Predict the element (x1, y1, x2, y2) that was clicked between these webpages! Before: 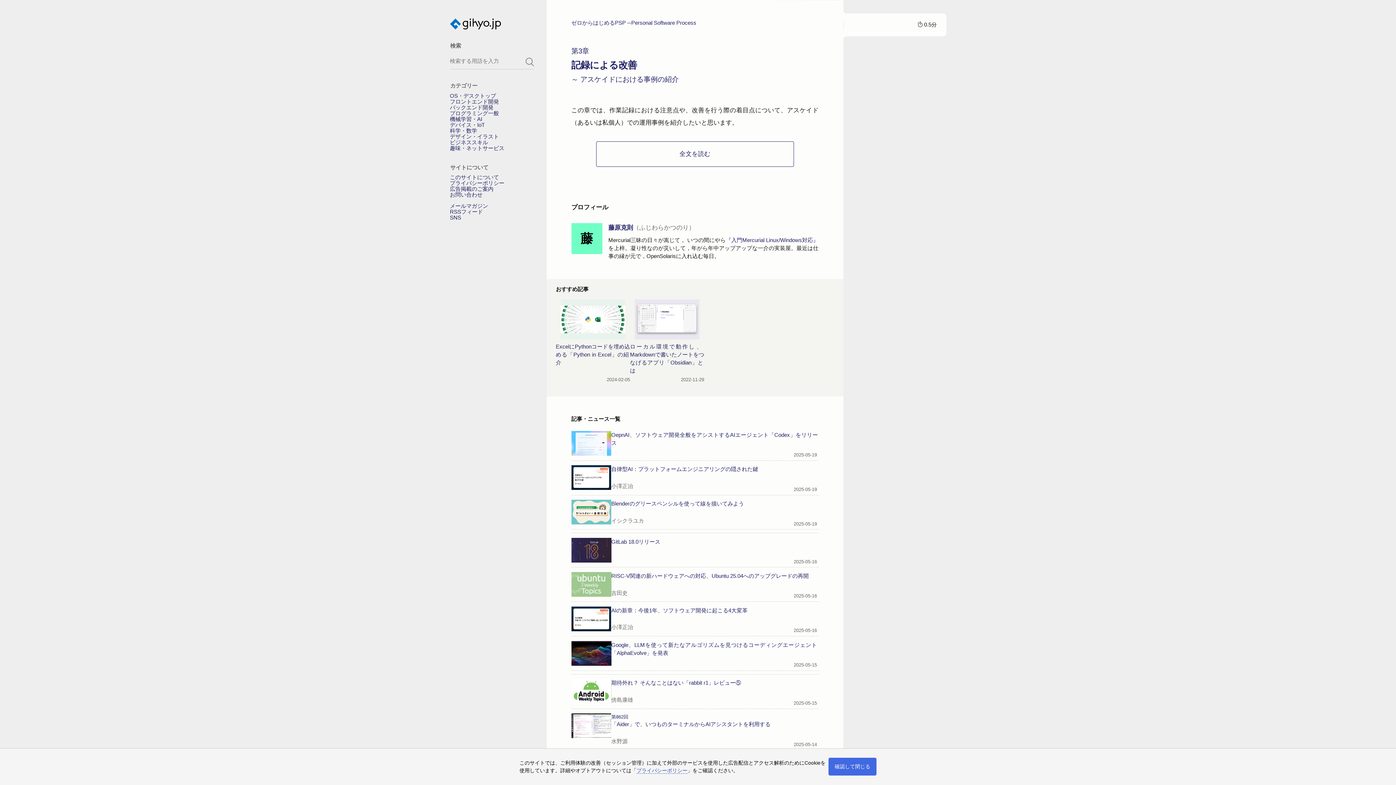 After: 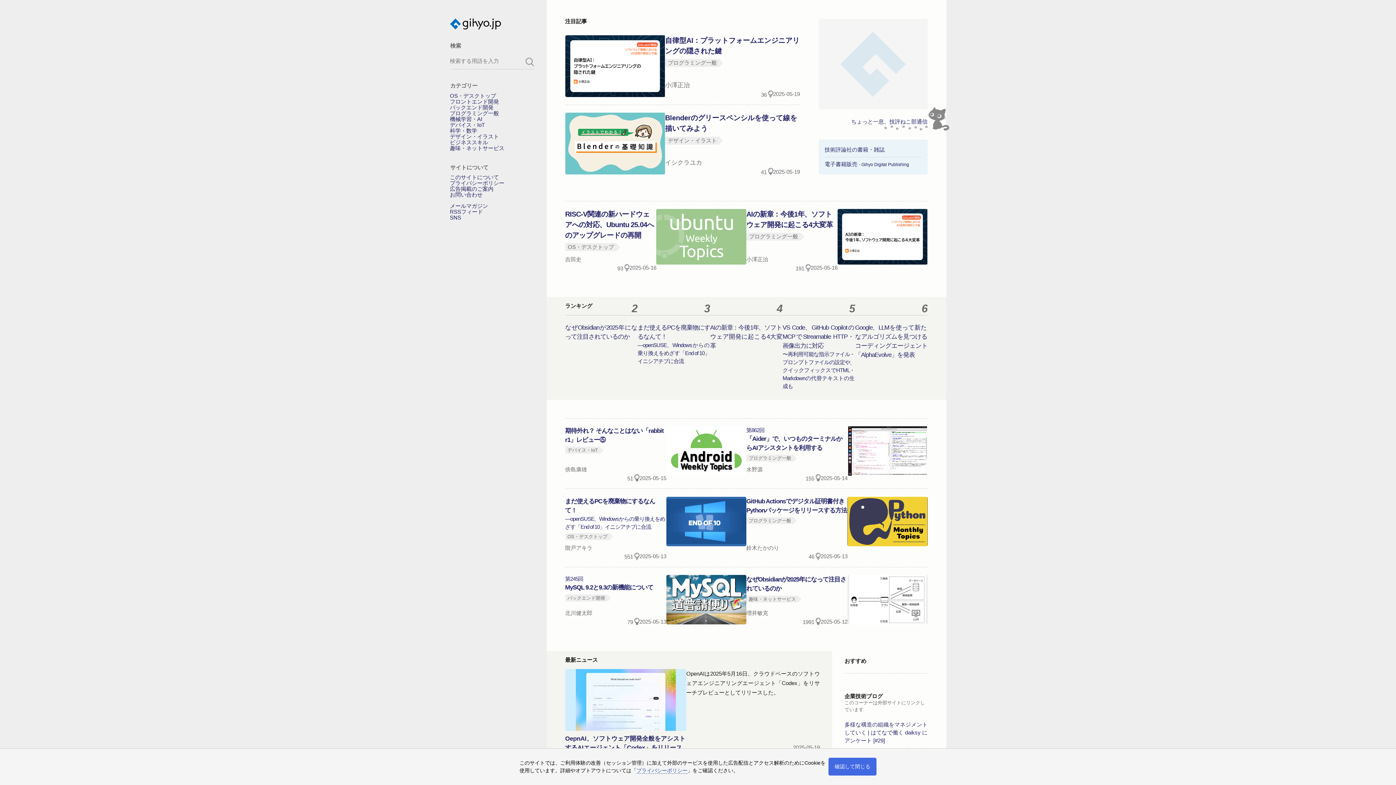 Action: bbox: (450, 18, 501, 29)